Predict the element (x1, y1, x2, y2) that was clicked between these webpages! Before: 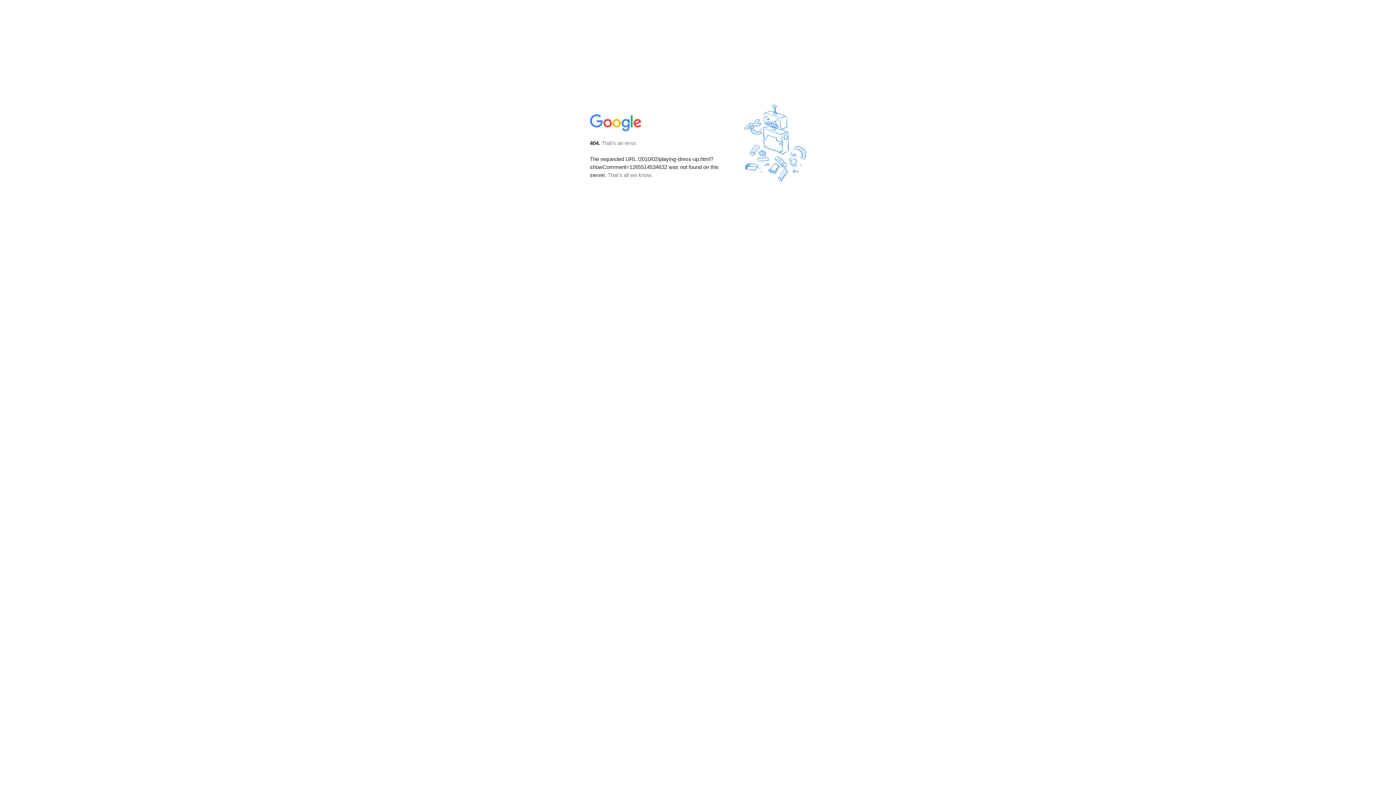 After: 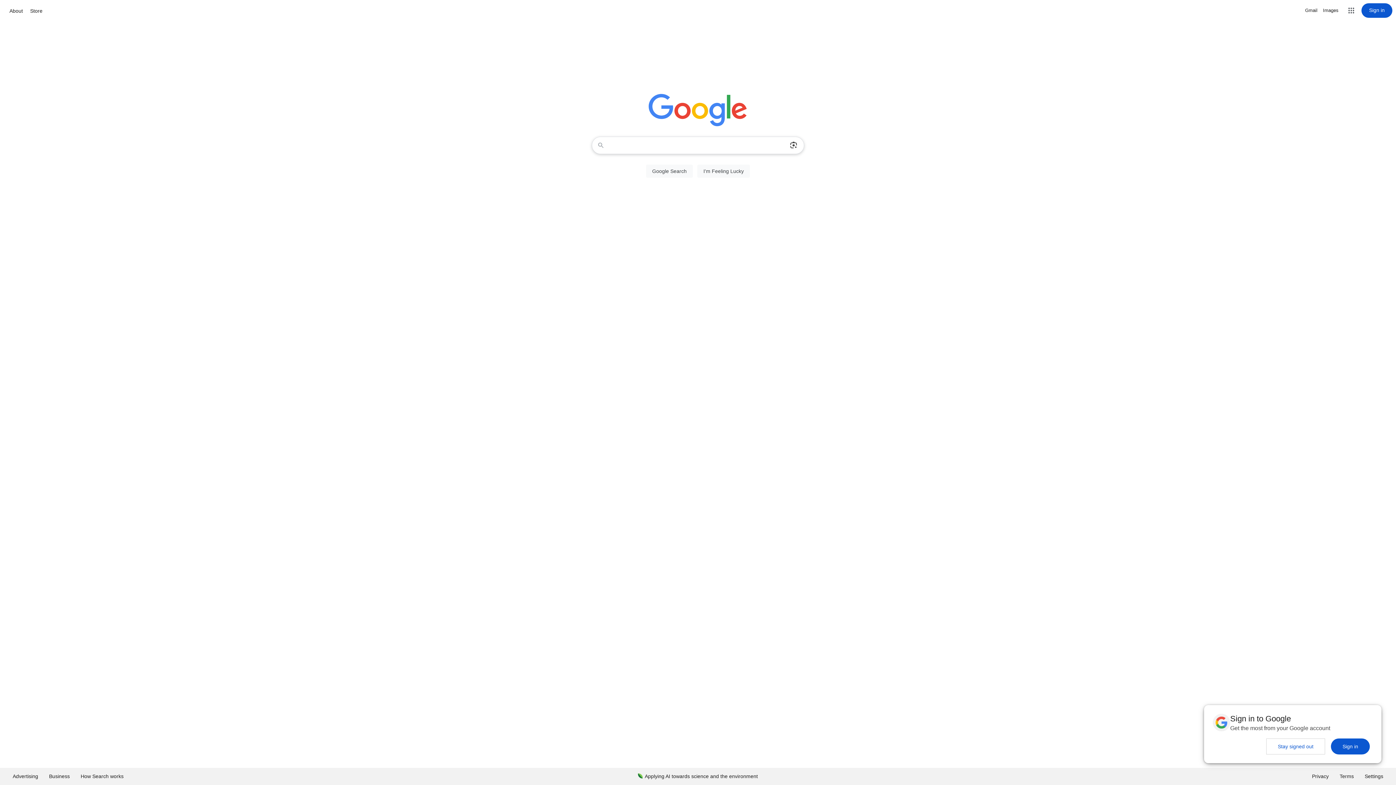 Action: bbox: (590, 127, 642, 134)